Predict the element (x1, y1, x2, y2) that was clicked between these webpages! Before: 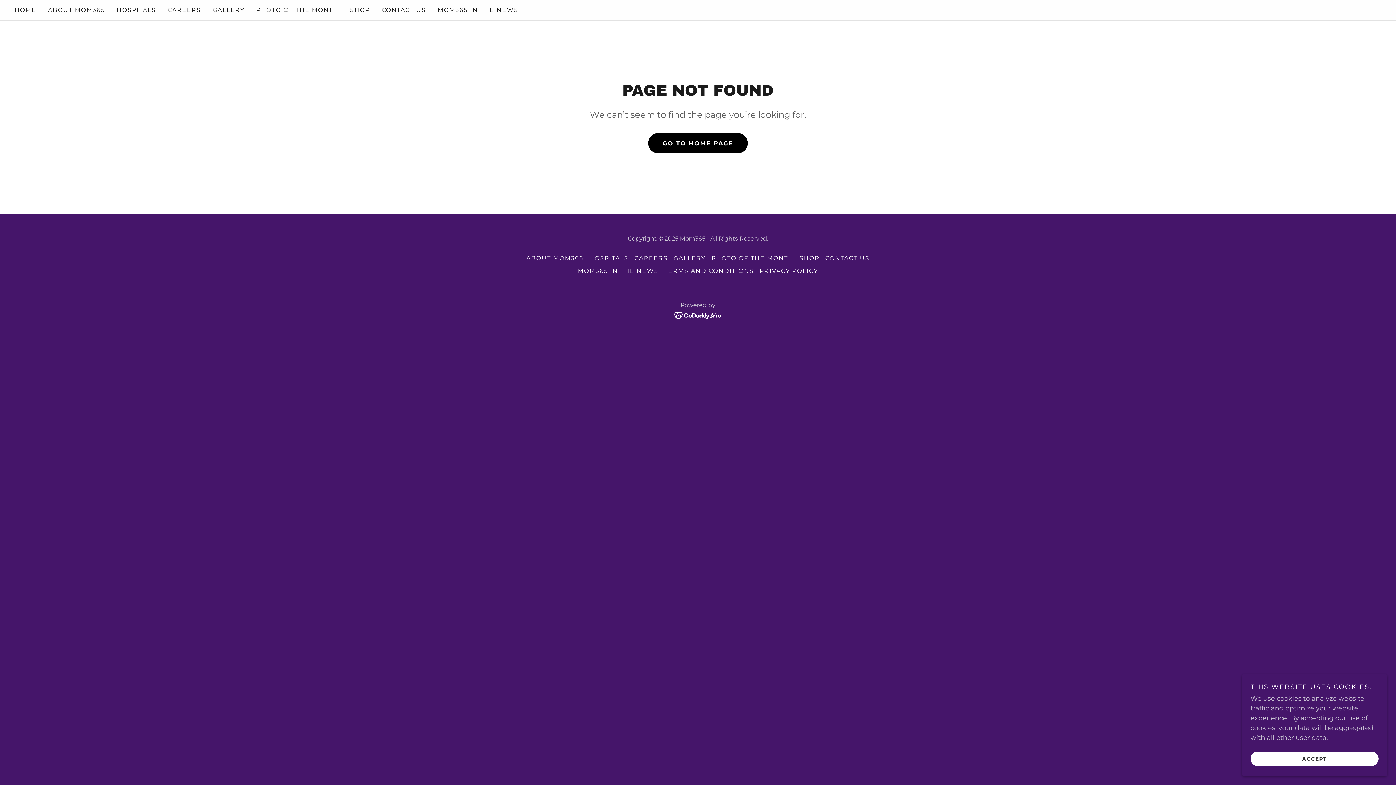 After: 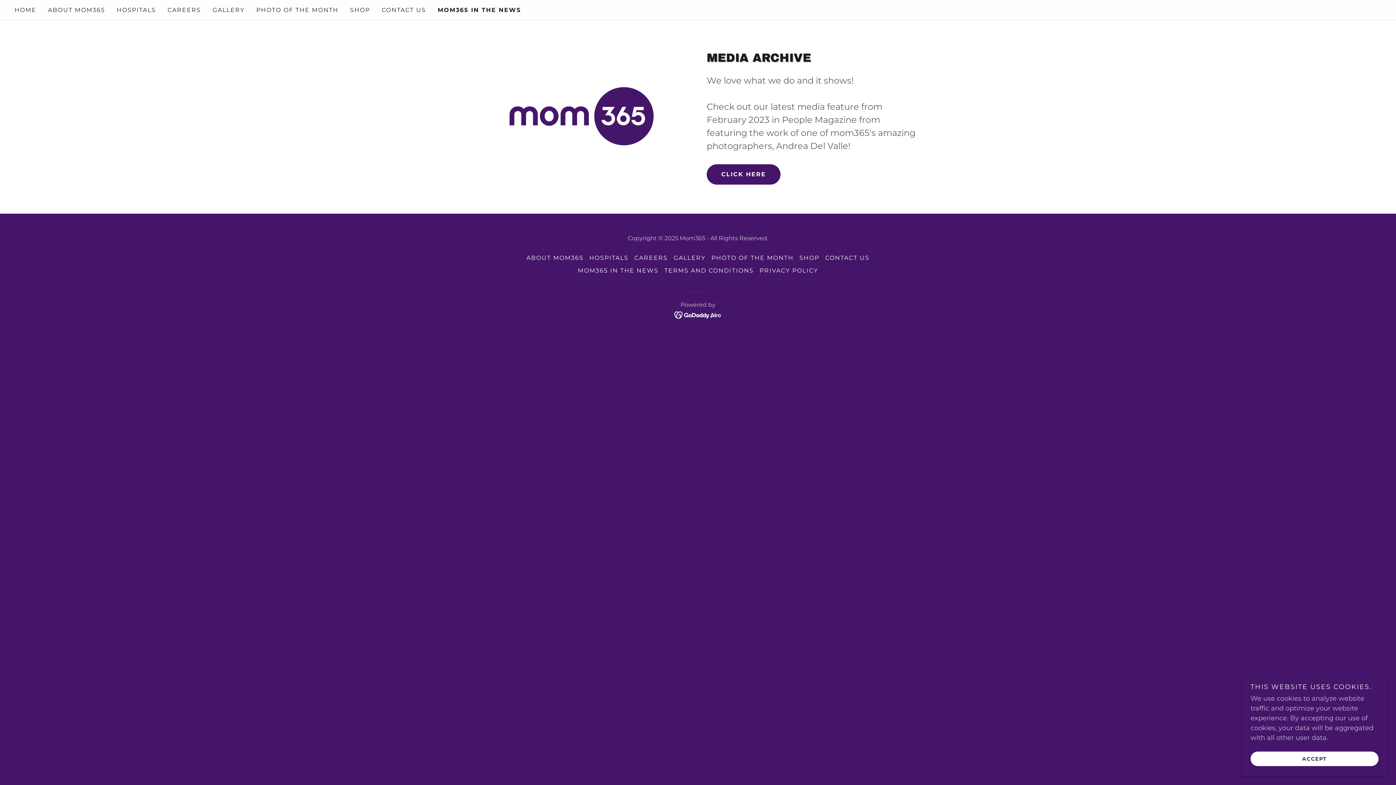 Action: label: MOM365 IN THE NEWS bbox: (575, 264, 661, 277)